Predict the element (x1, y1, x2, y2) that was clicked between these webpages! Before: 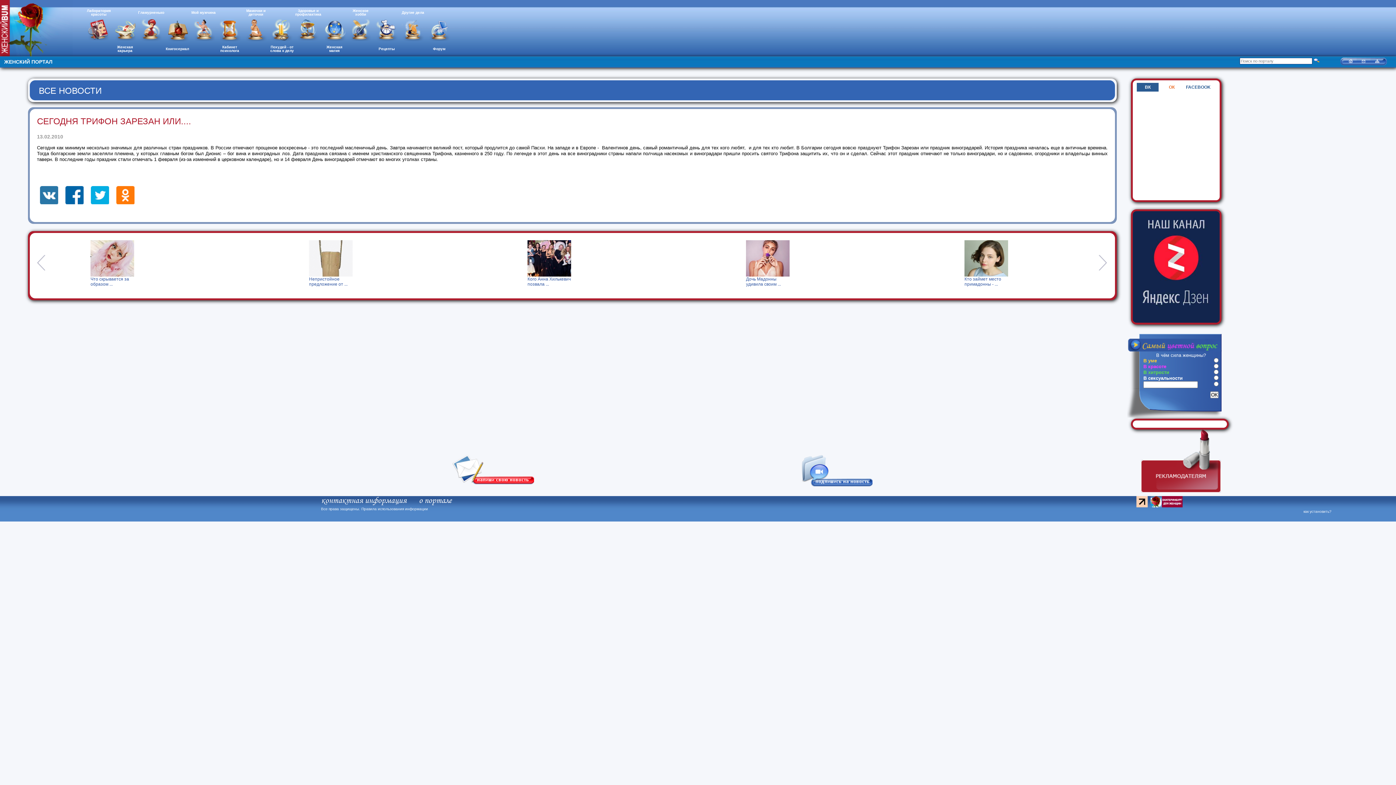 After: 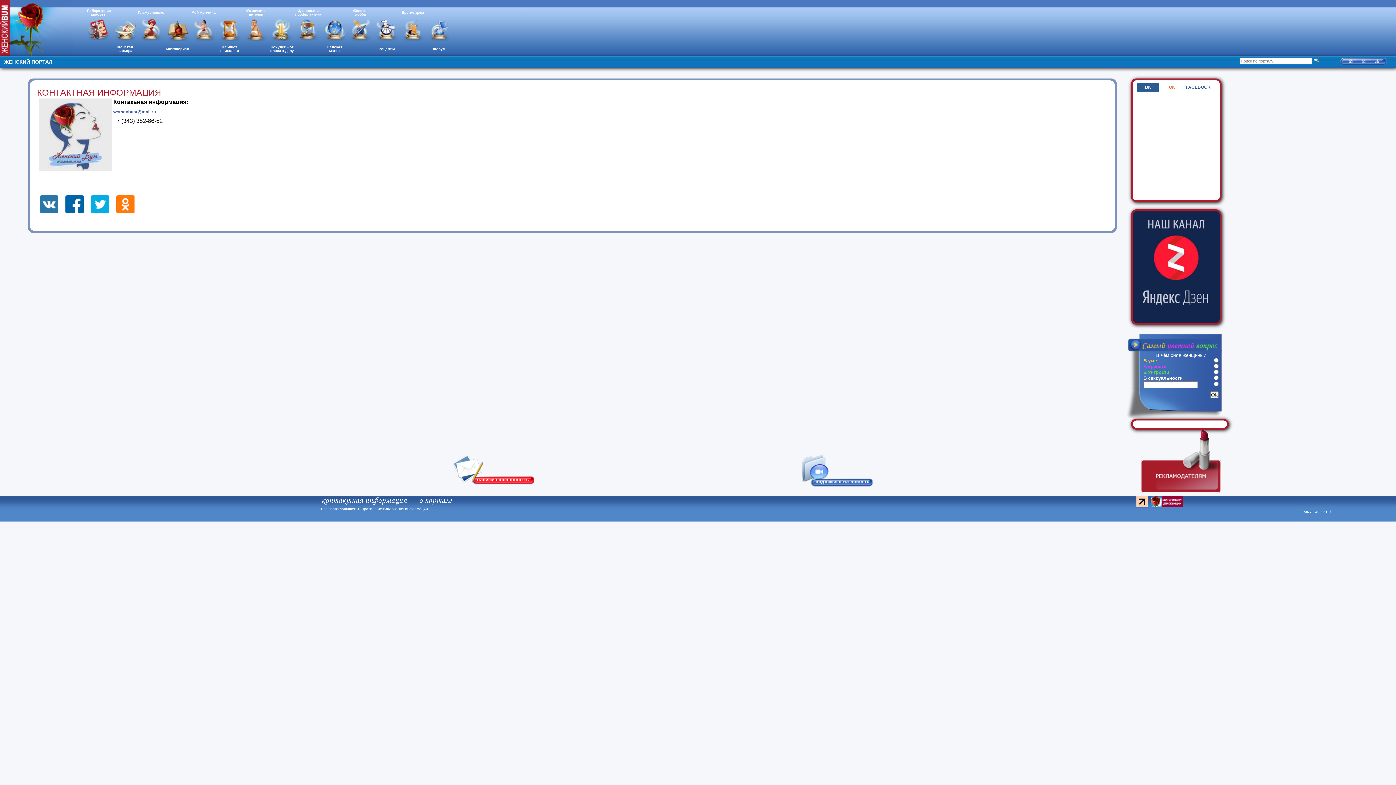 Action: bbox: (321, 496, 417, 505) label: контактная информация